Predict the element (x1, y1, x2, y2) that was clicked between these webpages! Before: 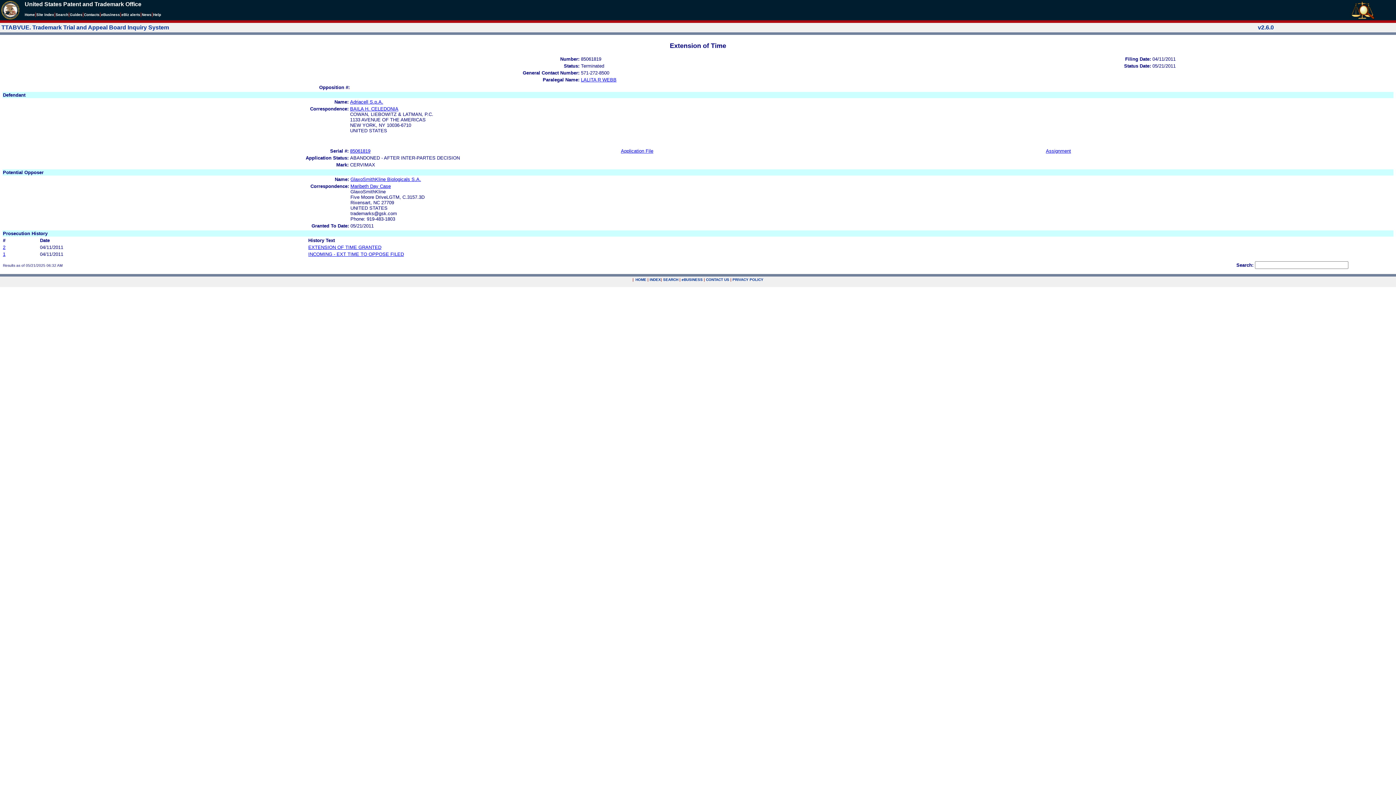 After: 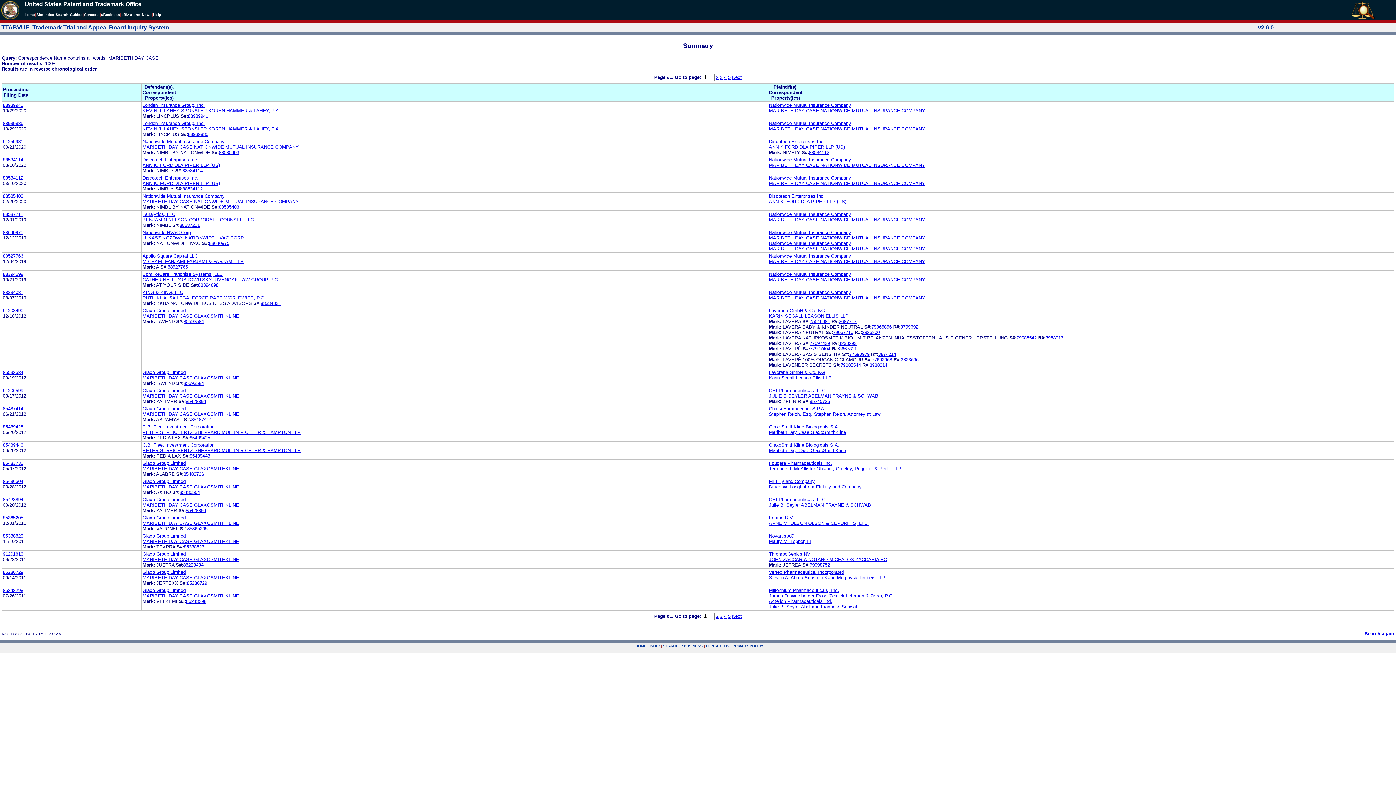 Action: bbox: (350, 183, 390, 189) label: Maribeth Day Case